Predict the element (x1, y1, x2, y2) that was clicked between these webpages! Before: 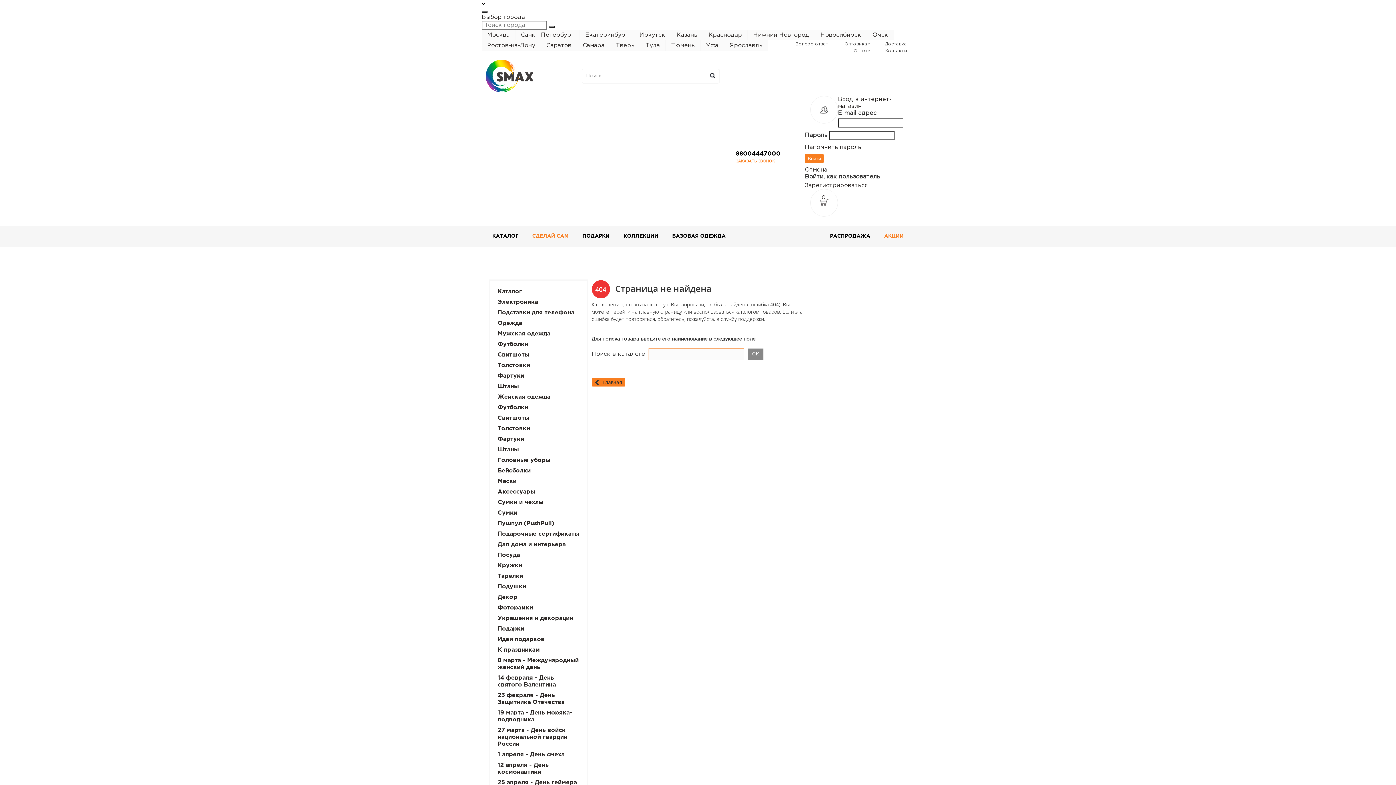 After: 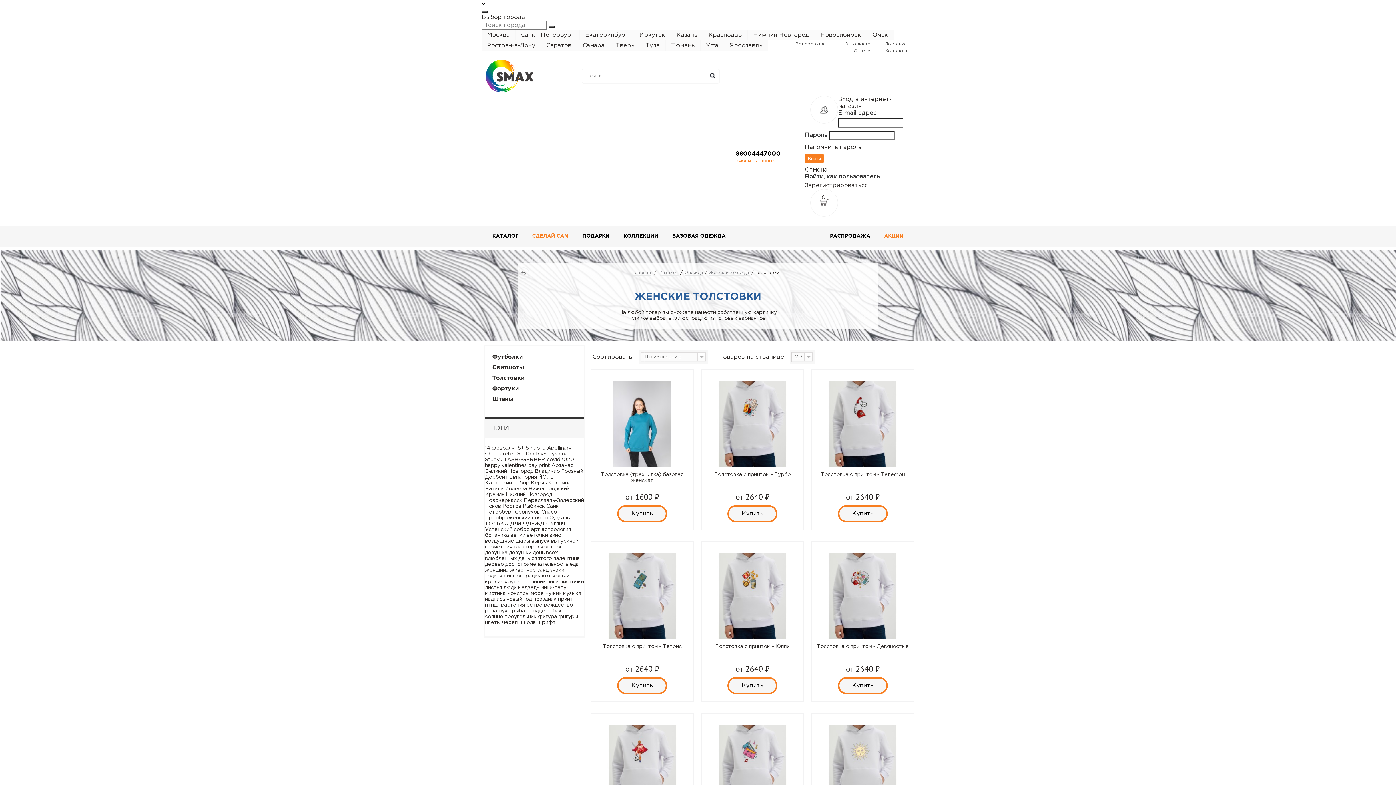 Action: label: Толстовки bbox: (497, 425, 579, 432)